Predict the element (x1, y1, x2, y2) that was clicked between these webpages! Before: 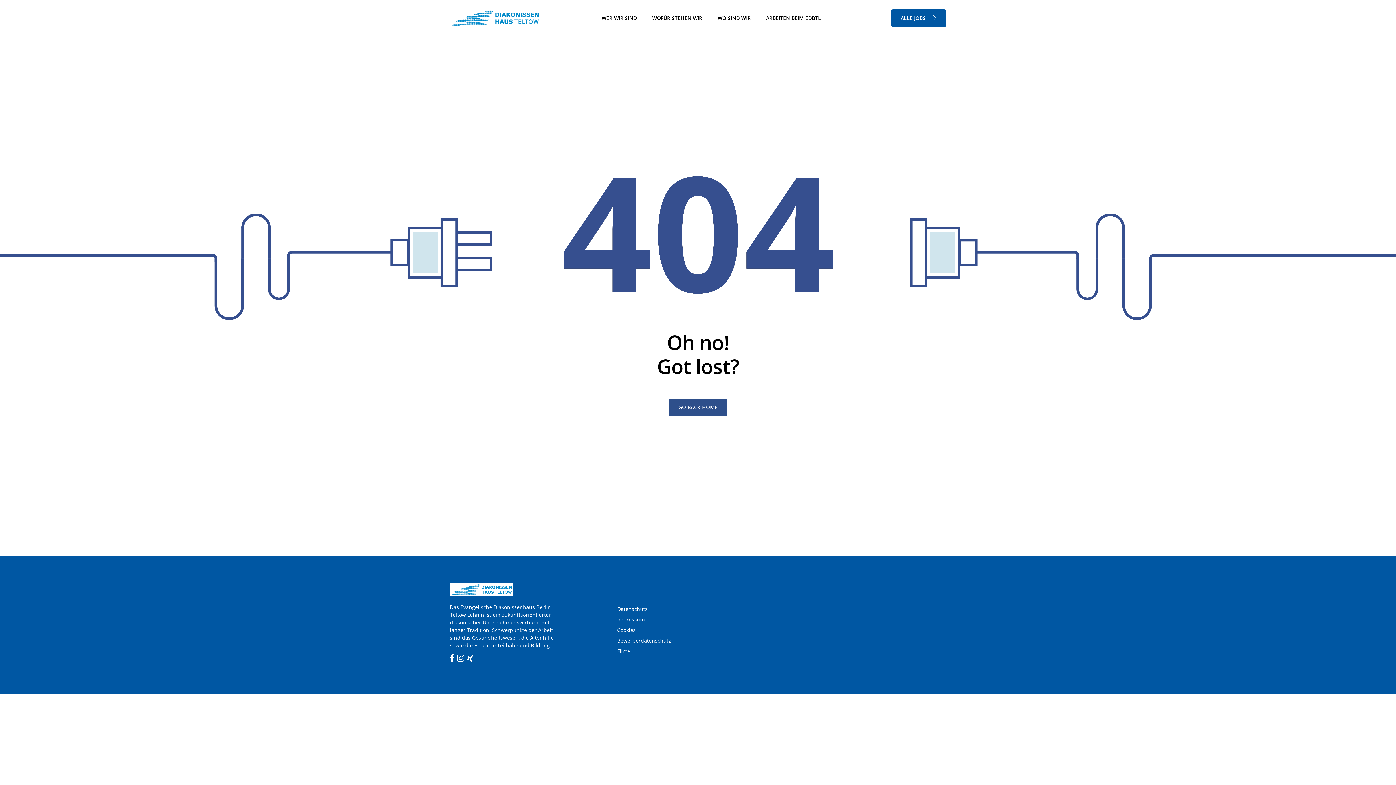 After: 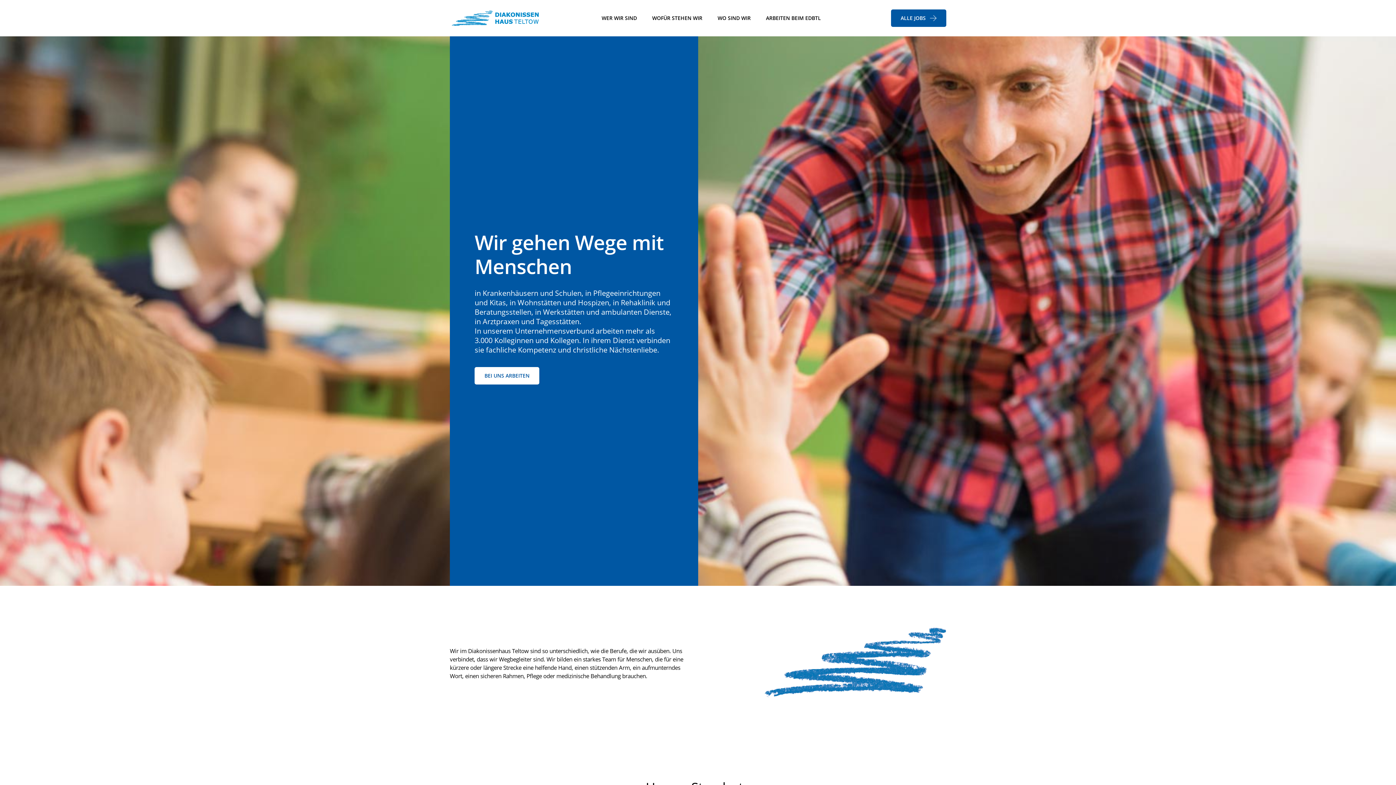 Action: bbox: (450, 8, 540, 27)